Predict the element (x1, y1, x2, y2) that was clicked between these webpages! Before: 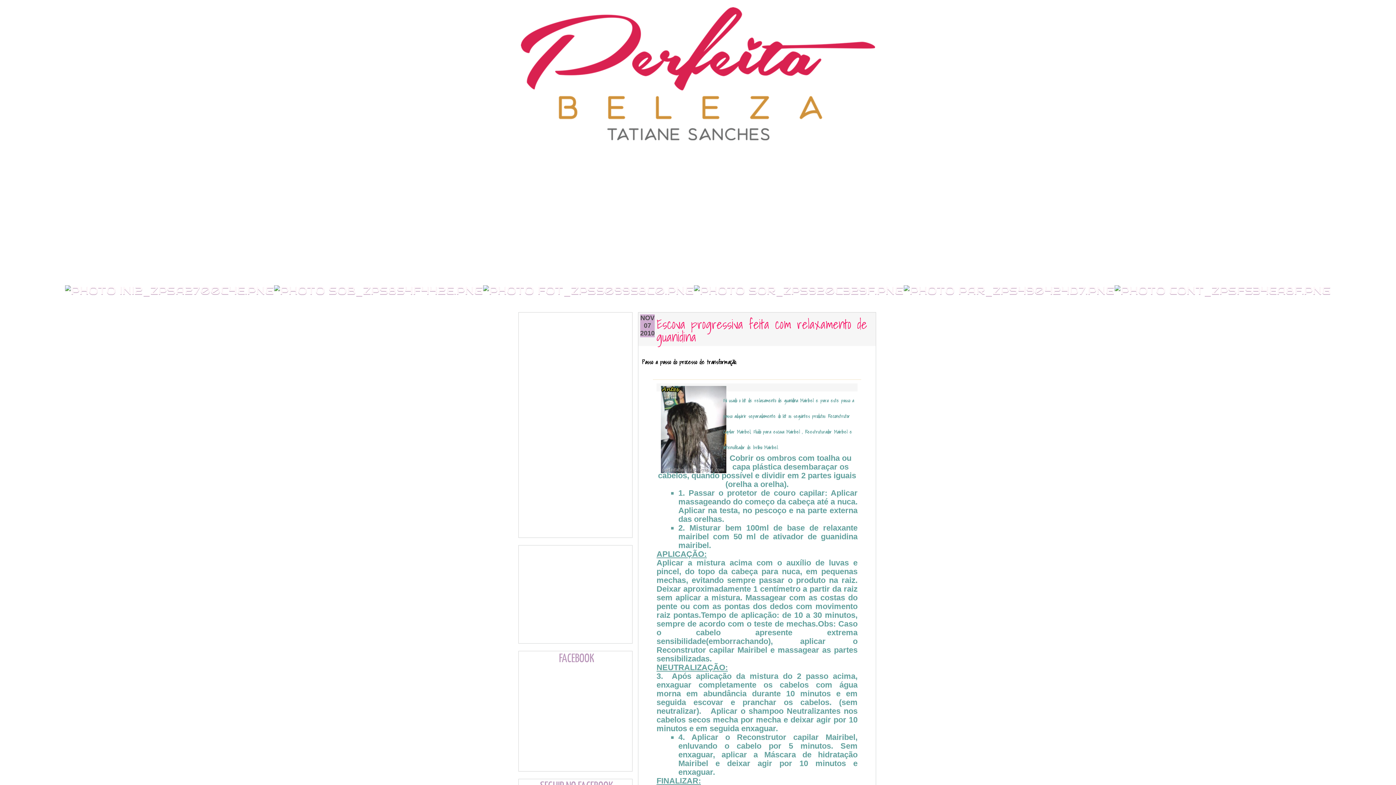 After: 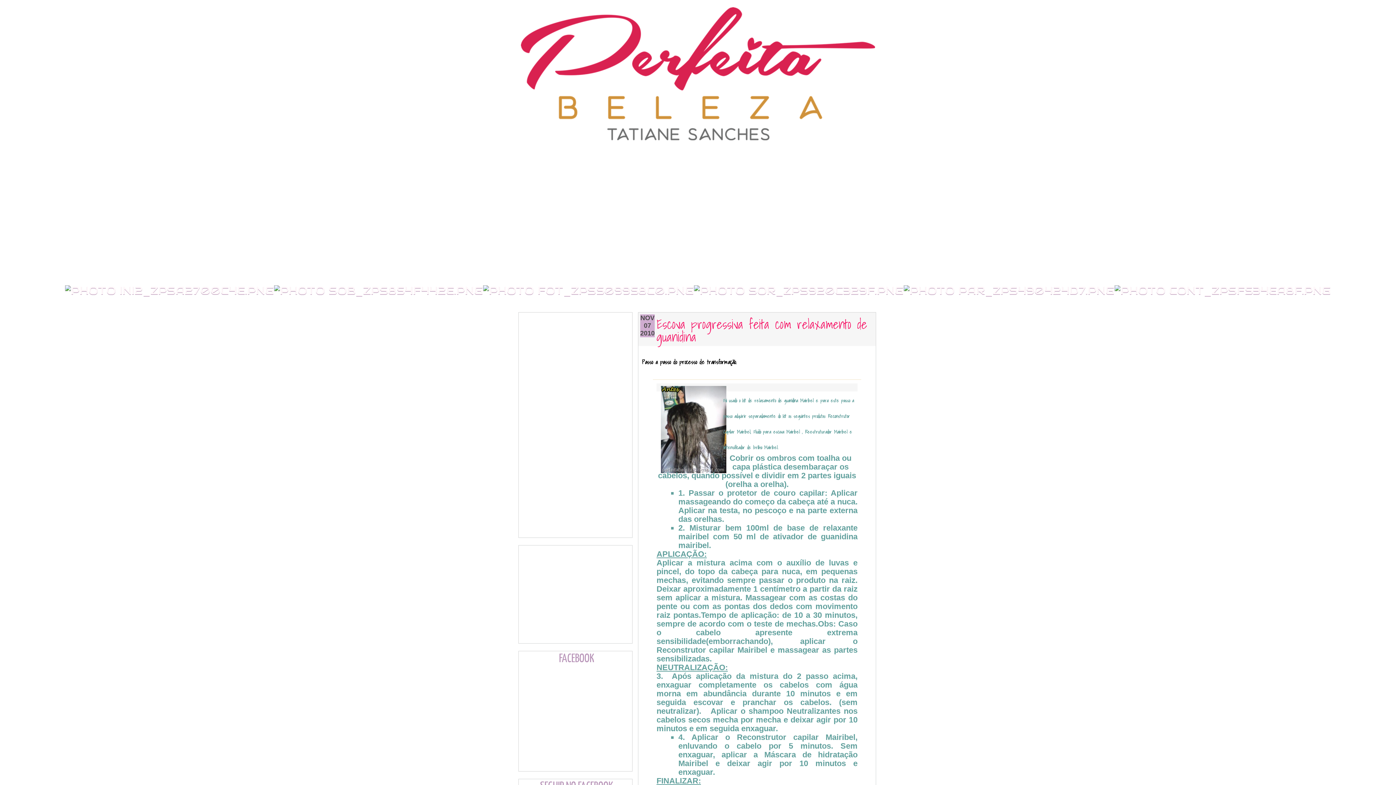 Action: bbox: (638, 312, 876, 346) label: Escova progressiva feita com relaxamento de guanidina